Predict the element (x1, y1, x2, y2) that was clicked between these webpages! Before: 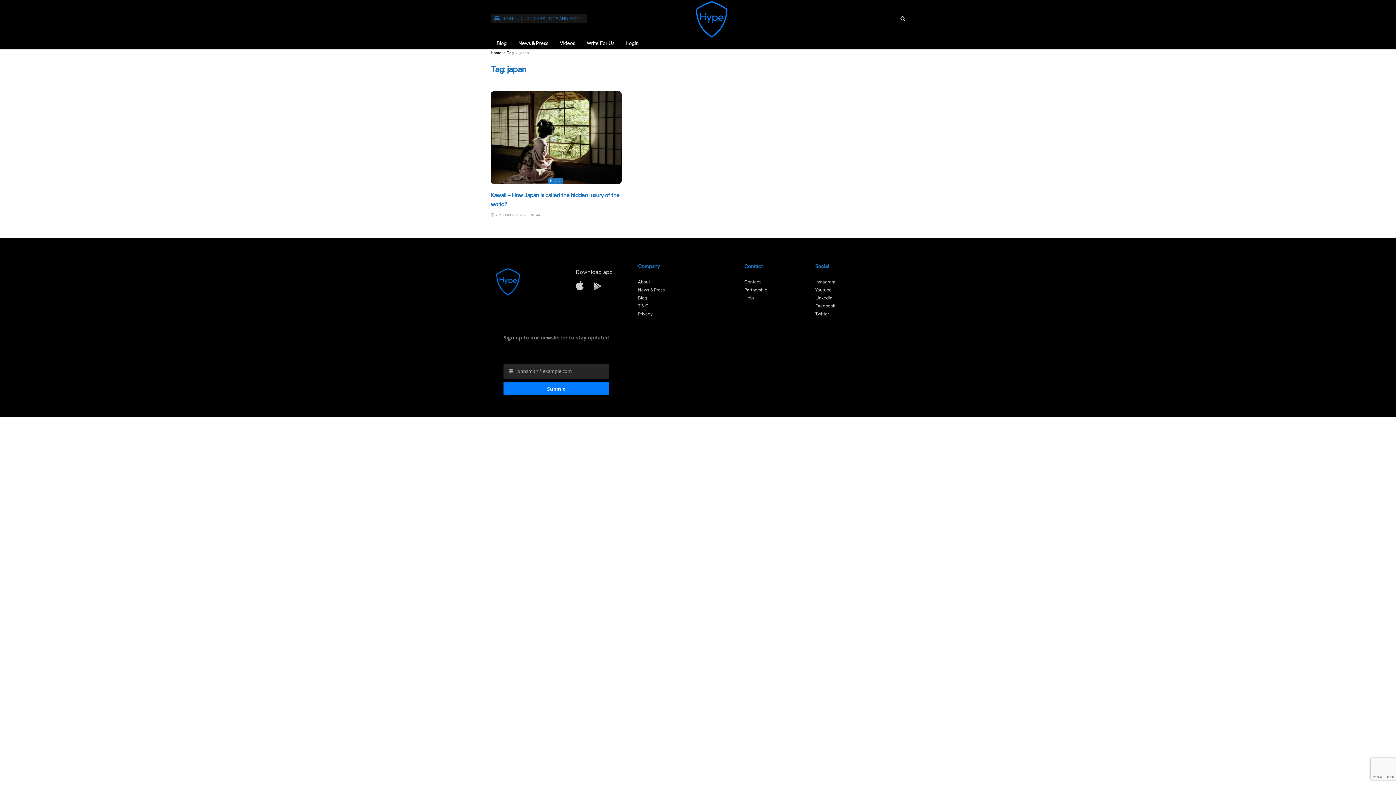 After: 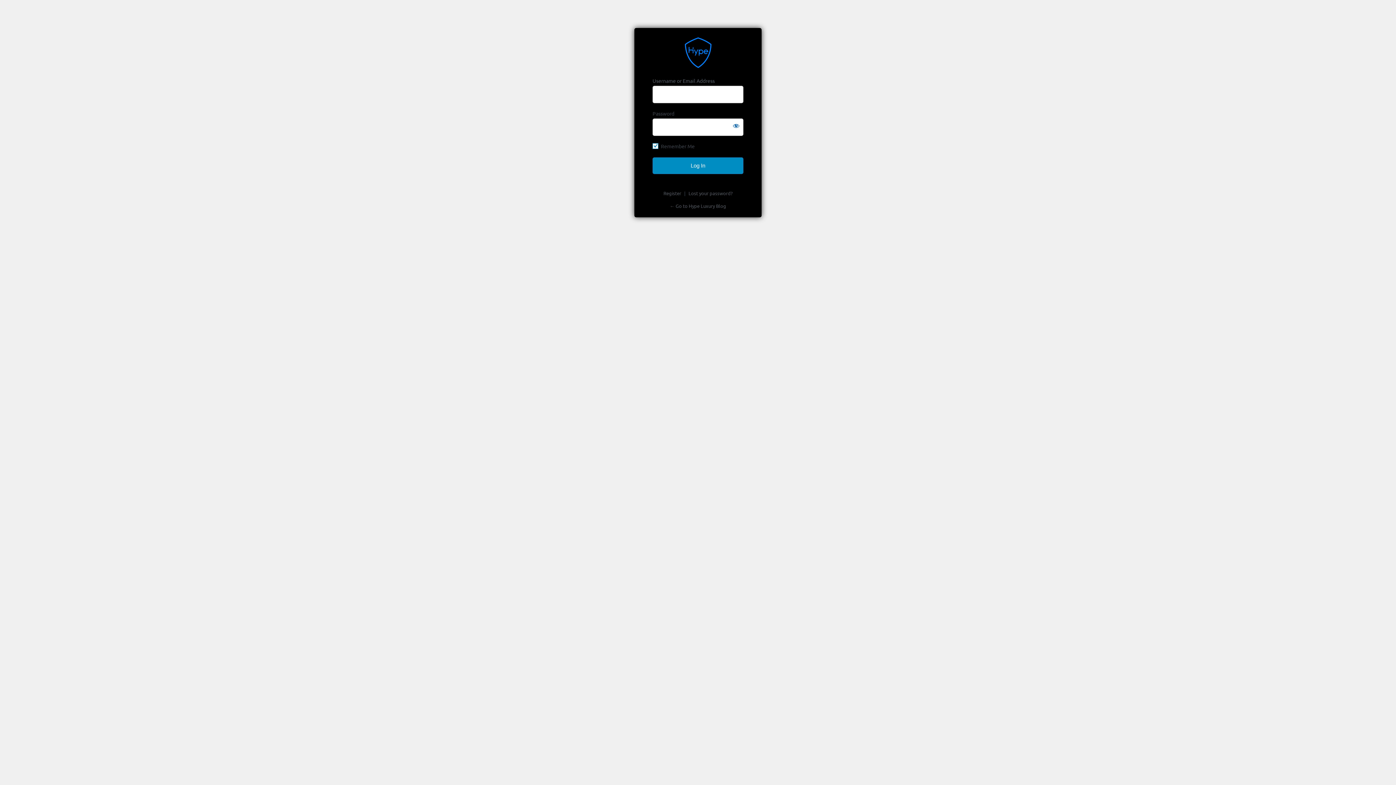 Action: label: Login bbox: (620, 38, 644, 49)